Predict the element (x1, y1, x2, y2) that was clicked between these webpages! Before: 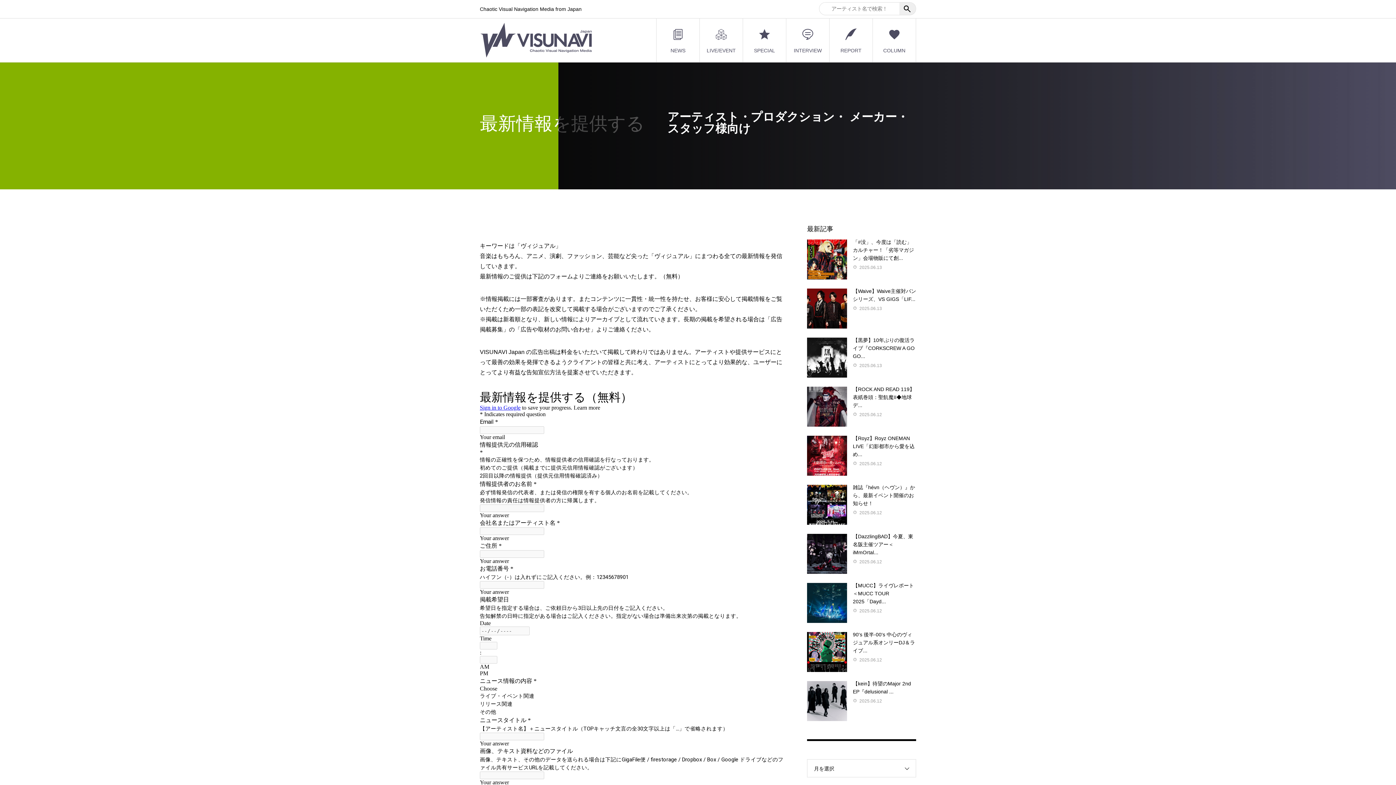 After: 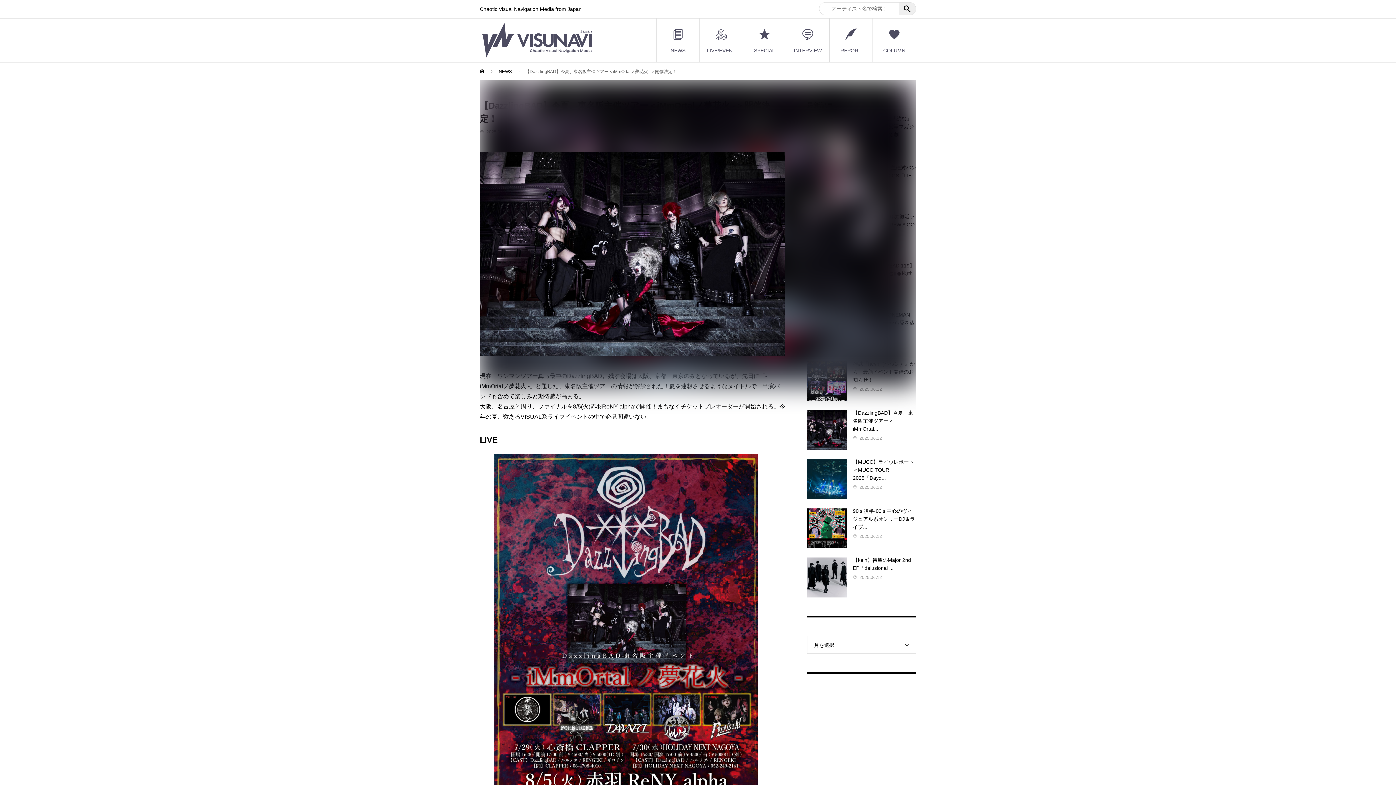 Action: bbox: (853, 533, 913, 555) label: 【DazzlingBAD】今夏、東名阪主催ツアー＜iMmOrtal...